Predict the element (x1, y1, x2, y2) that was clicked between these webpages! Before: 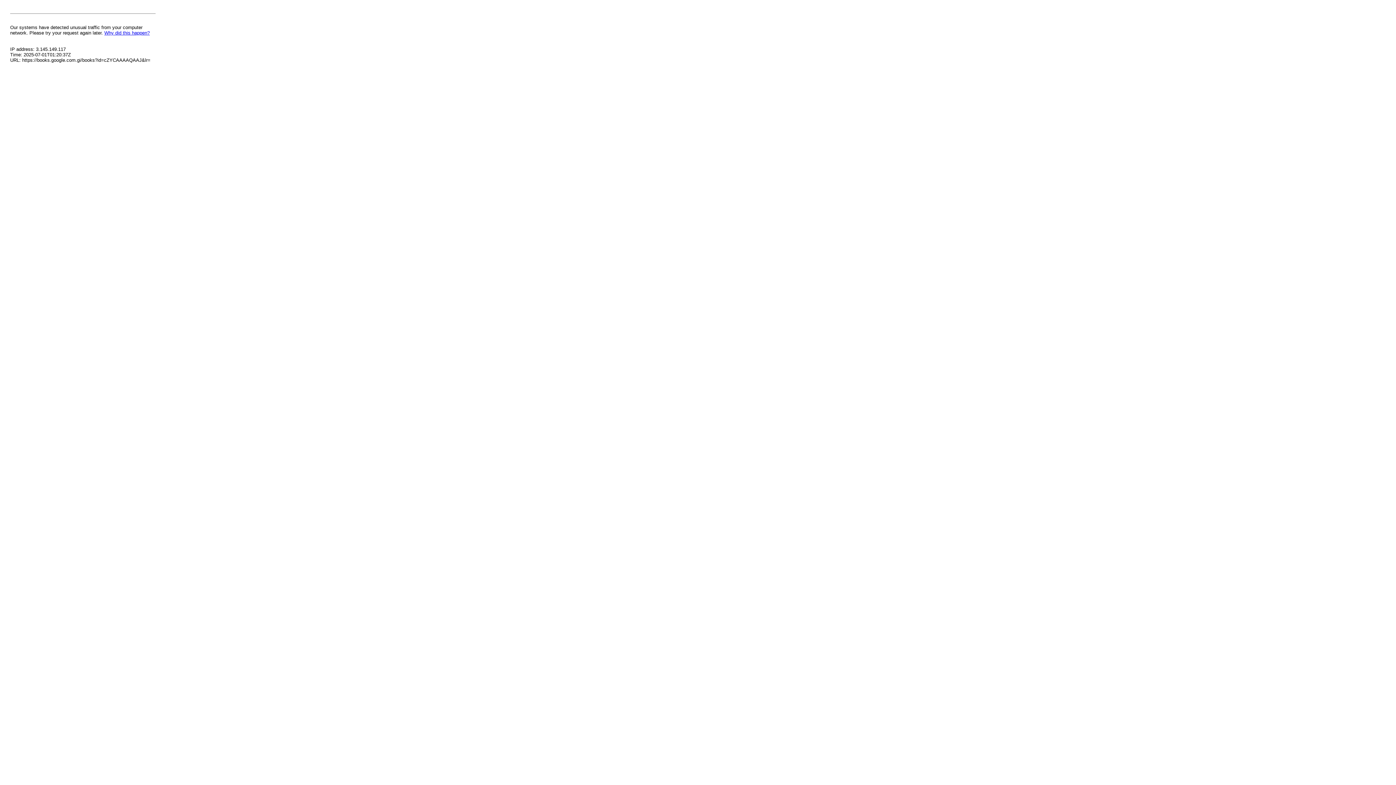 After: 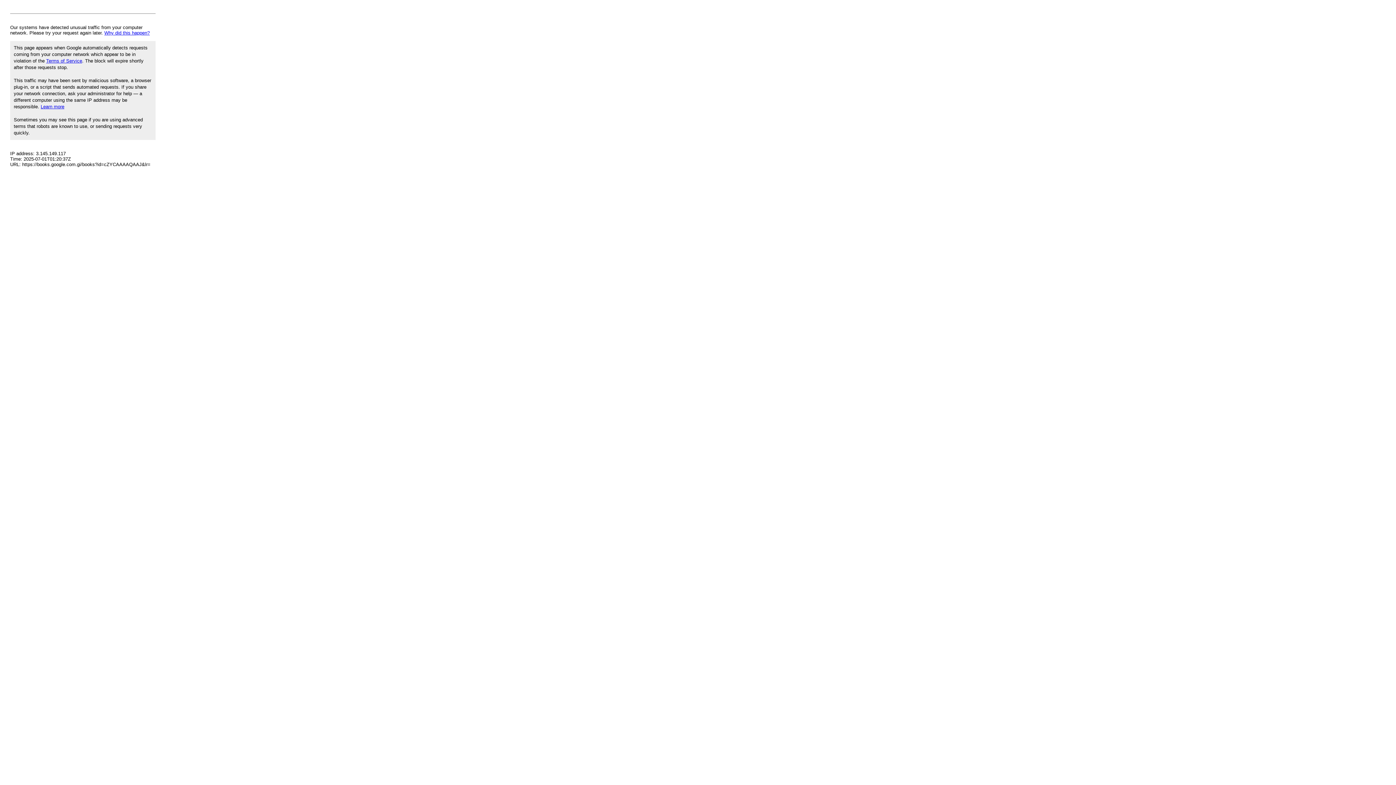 Action: bbox: (104, 30, 149, 35) label: Why did this happen?